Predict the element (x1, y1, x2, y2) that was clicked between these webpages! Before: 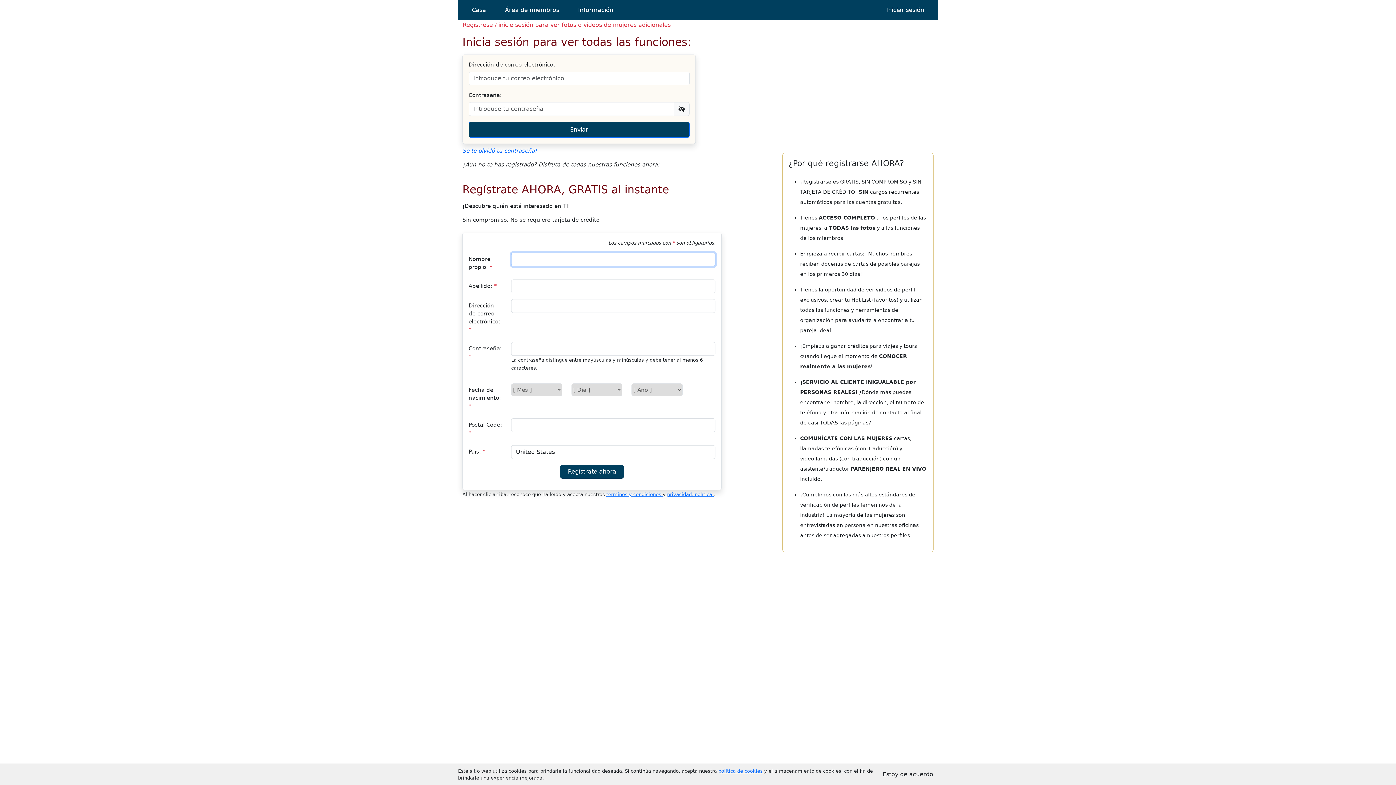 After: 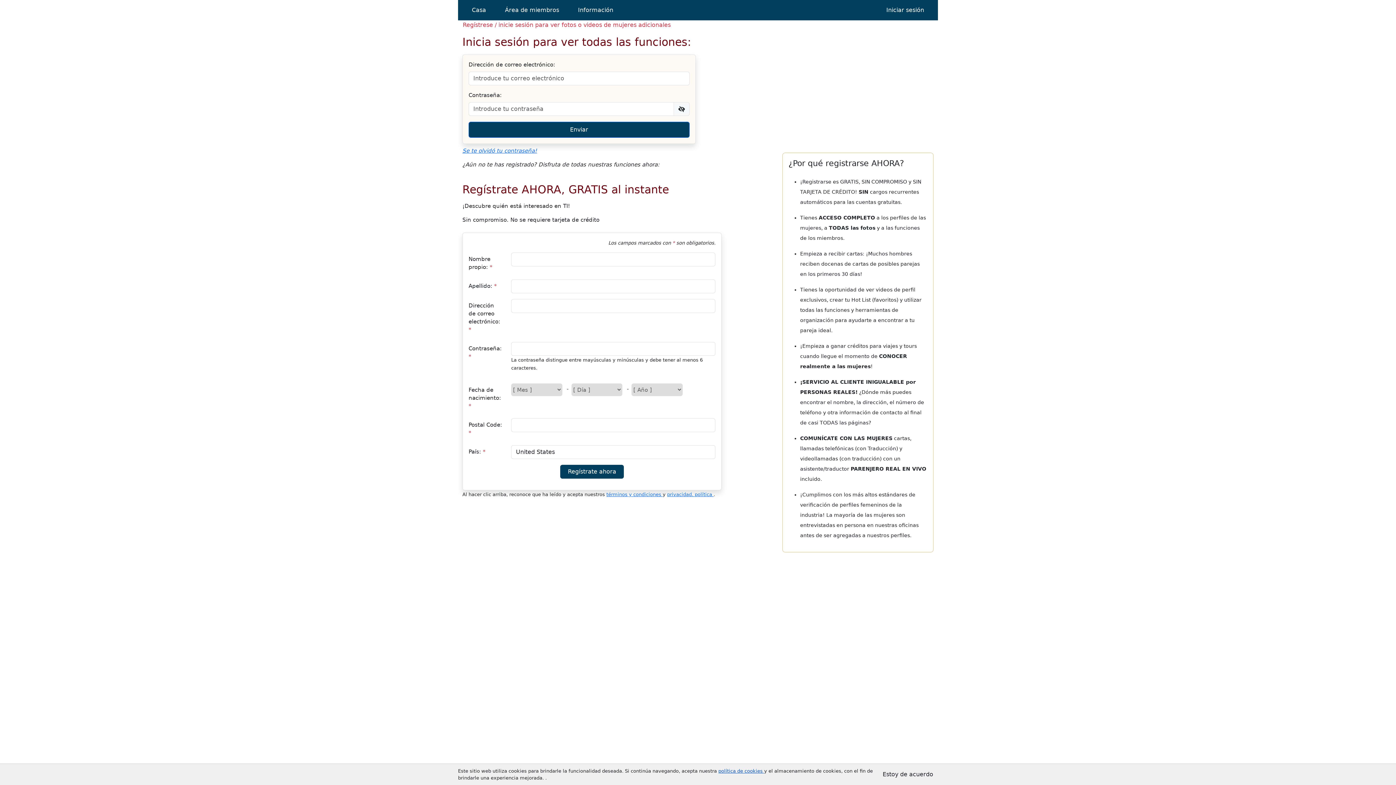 Action: bbox: (718, 768, 764, 774) label: política de cookies 